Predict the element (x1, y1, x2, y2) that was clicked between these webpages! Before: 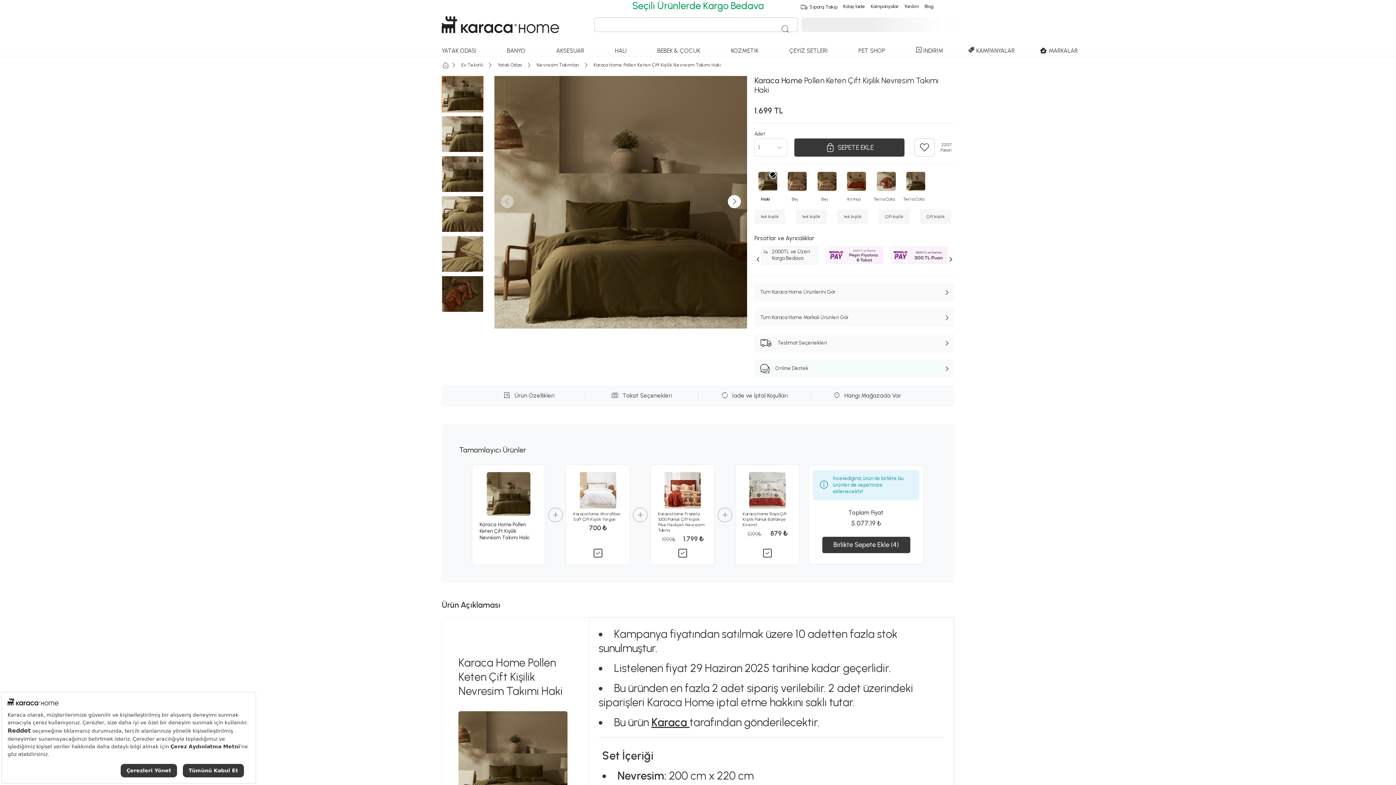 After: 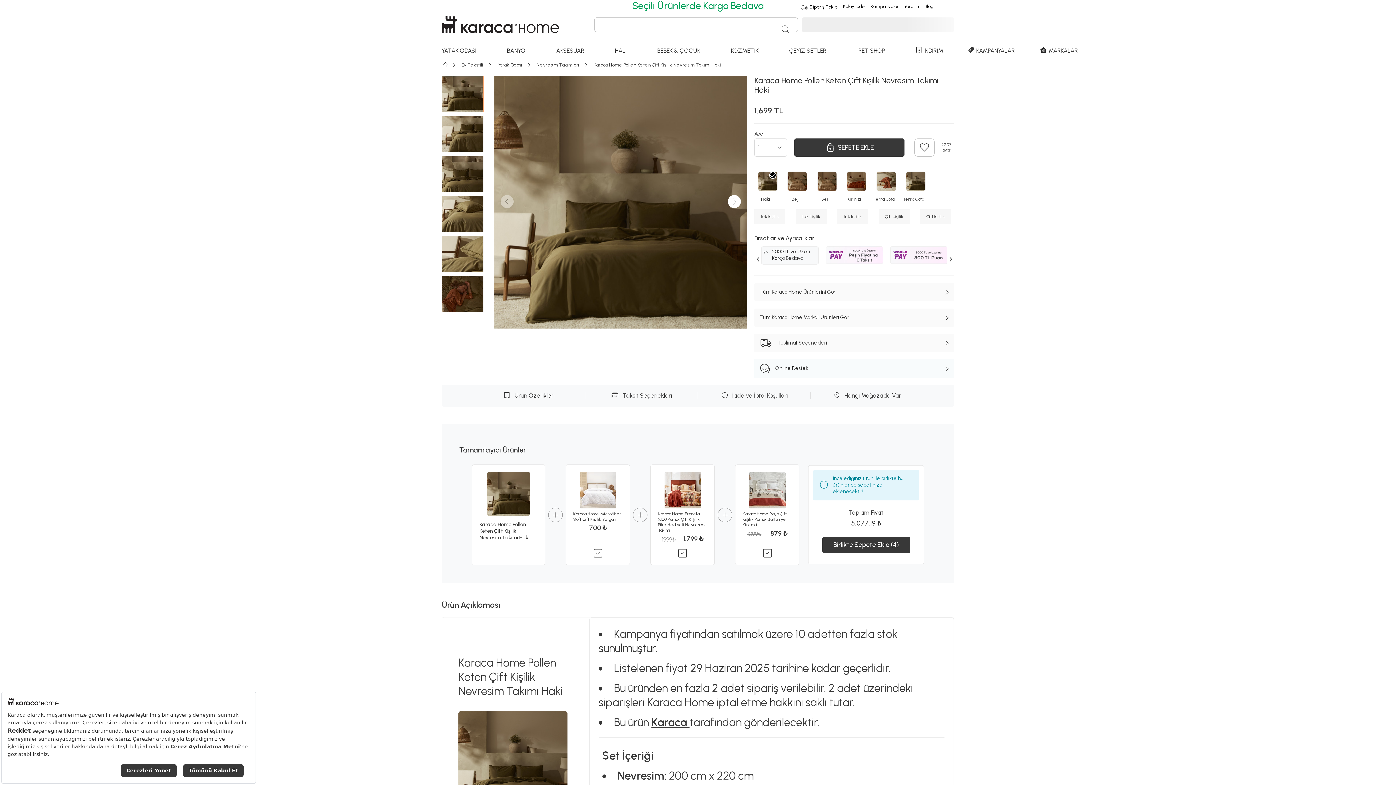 Action: label: Karaca Home Pollen Keten Çift Kişilik Nevresim Takımı Haki bbox: (479, 521, 537, 541)